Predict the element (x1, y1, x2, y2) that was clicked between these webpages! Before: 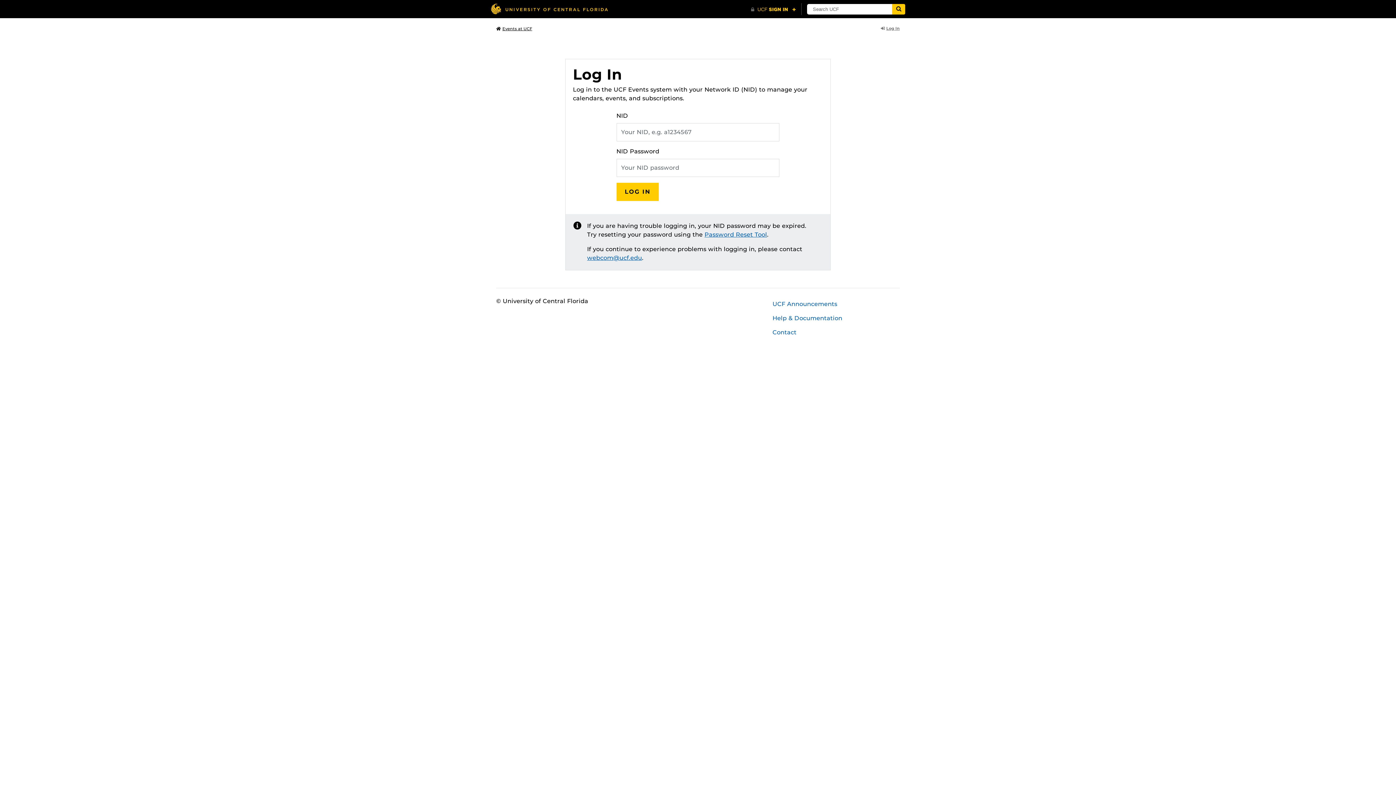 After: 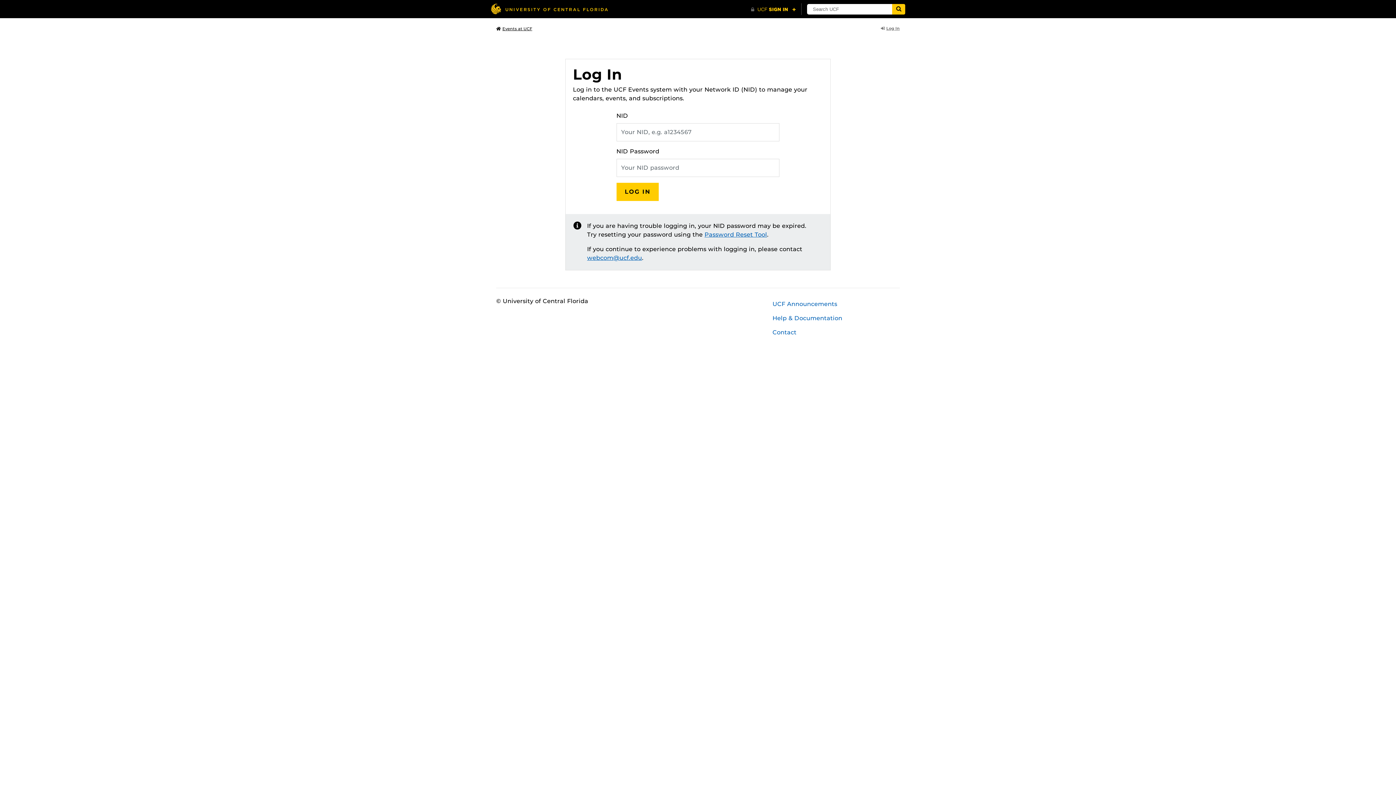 Action: bbox: (881, 25, 900, 31) label: Log In